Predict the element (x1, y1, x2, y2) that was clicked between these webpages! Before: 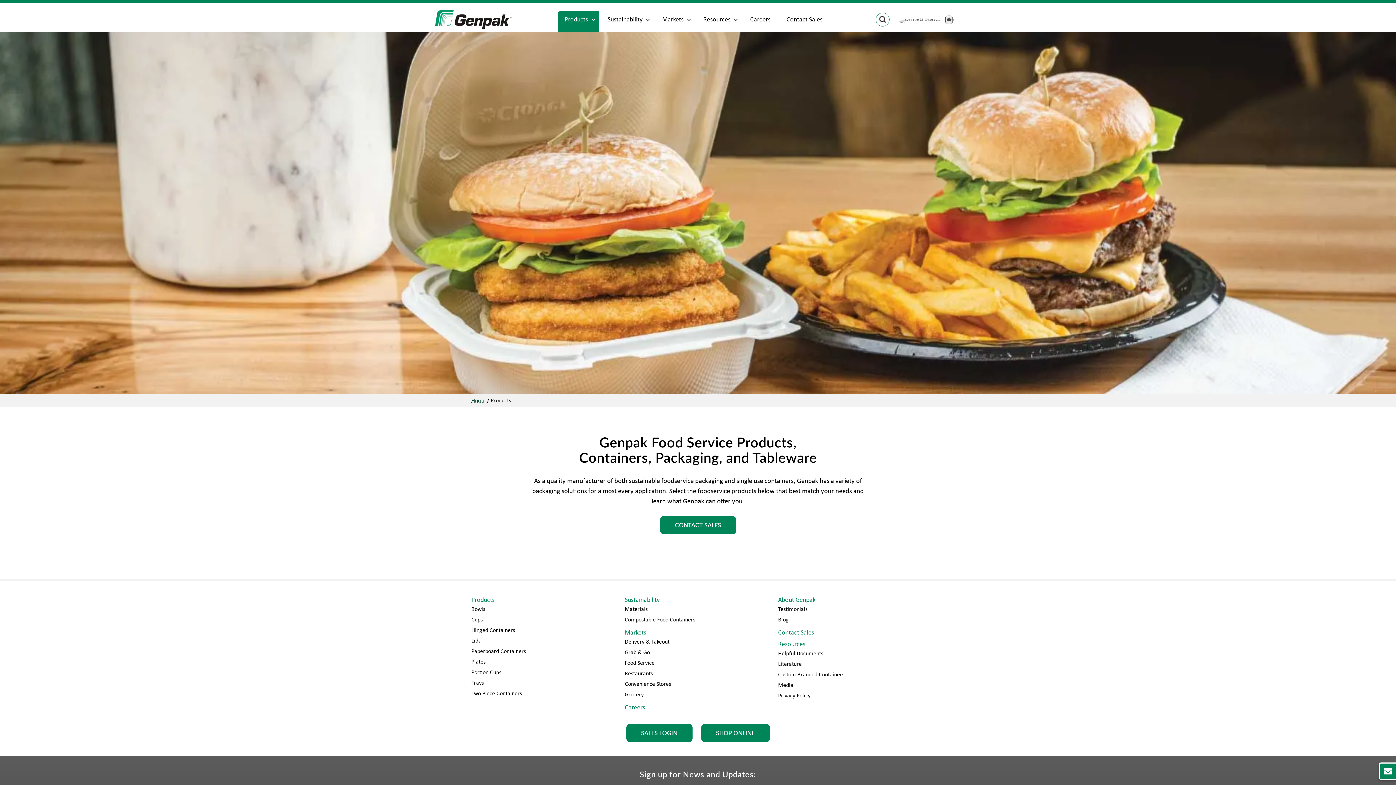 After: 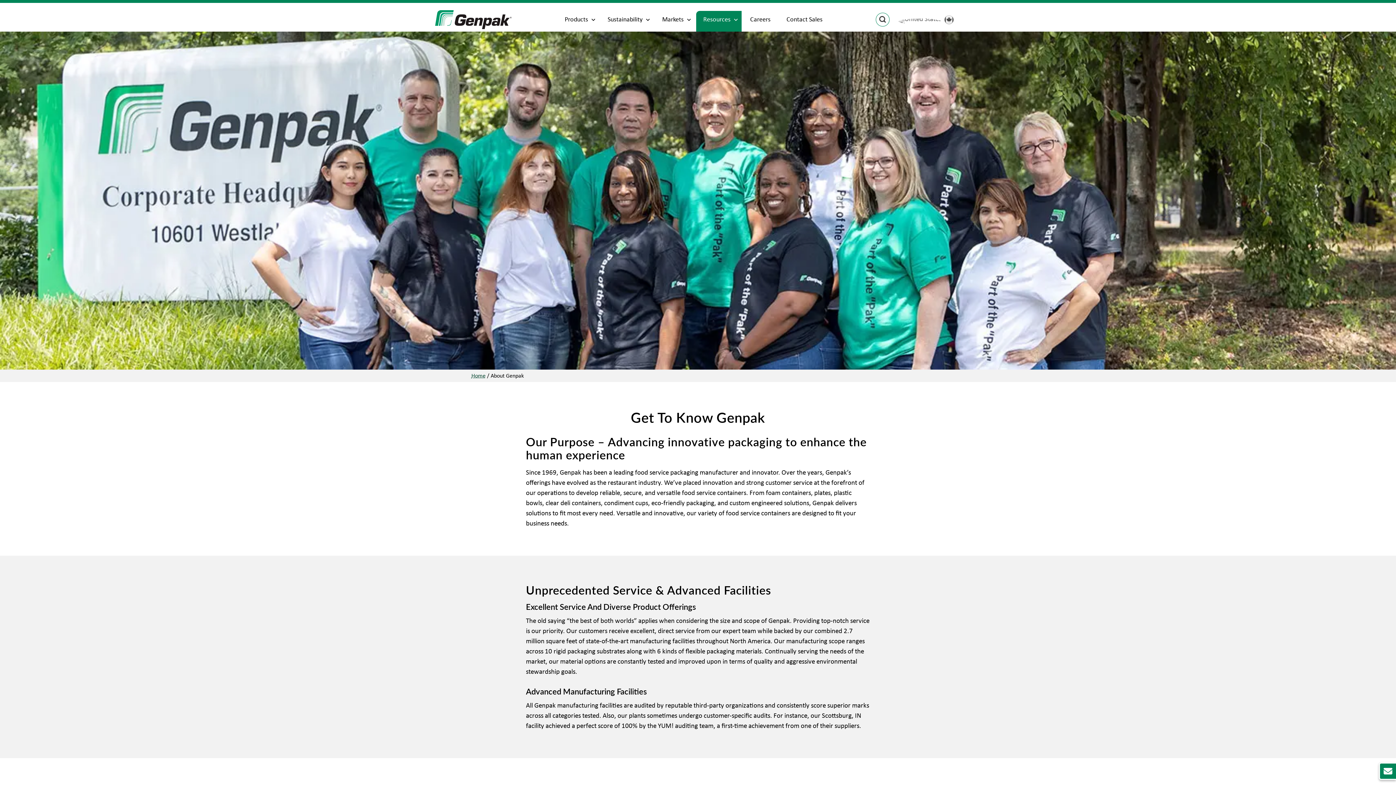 Action: bbox: (778, 595, 815, 604) label: About Genpak